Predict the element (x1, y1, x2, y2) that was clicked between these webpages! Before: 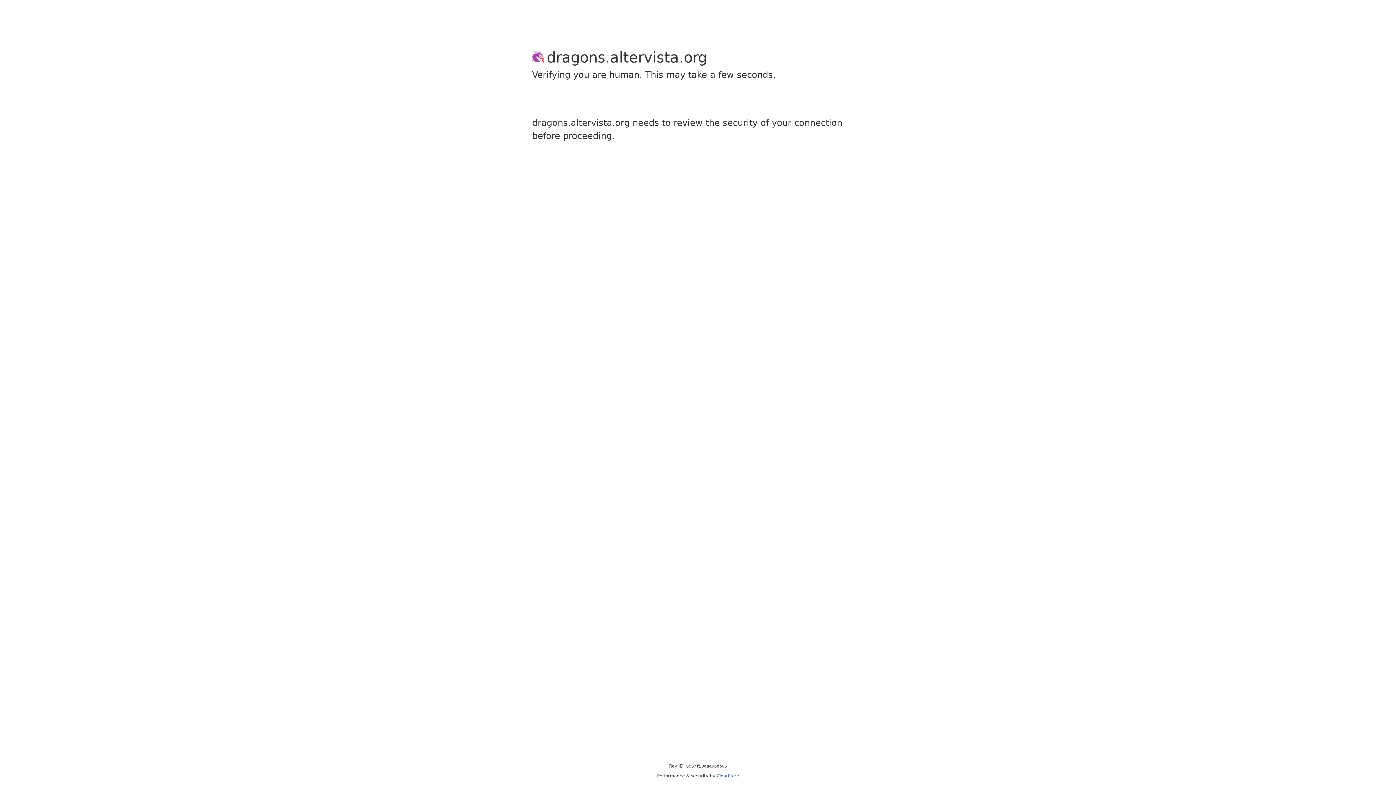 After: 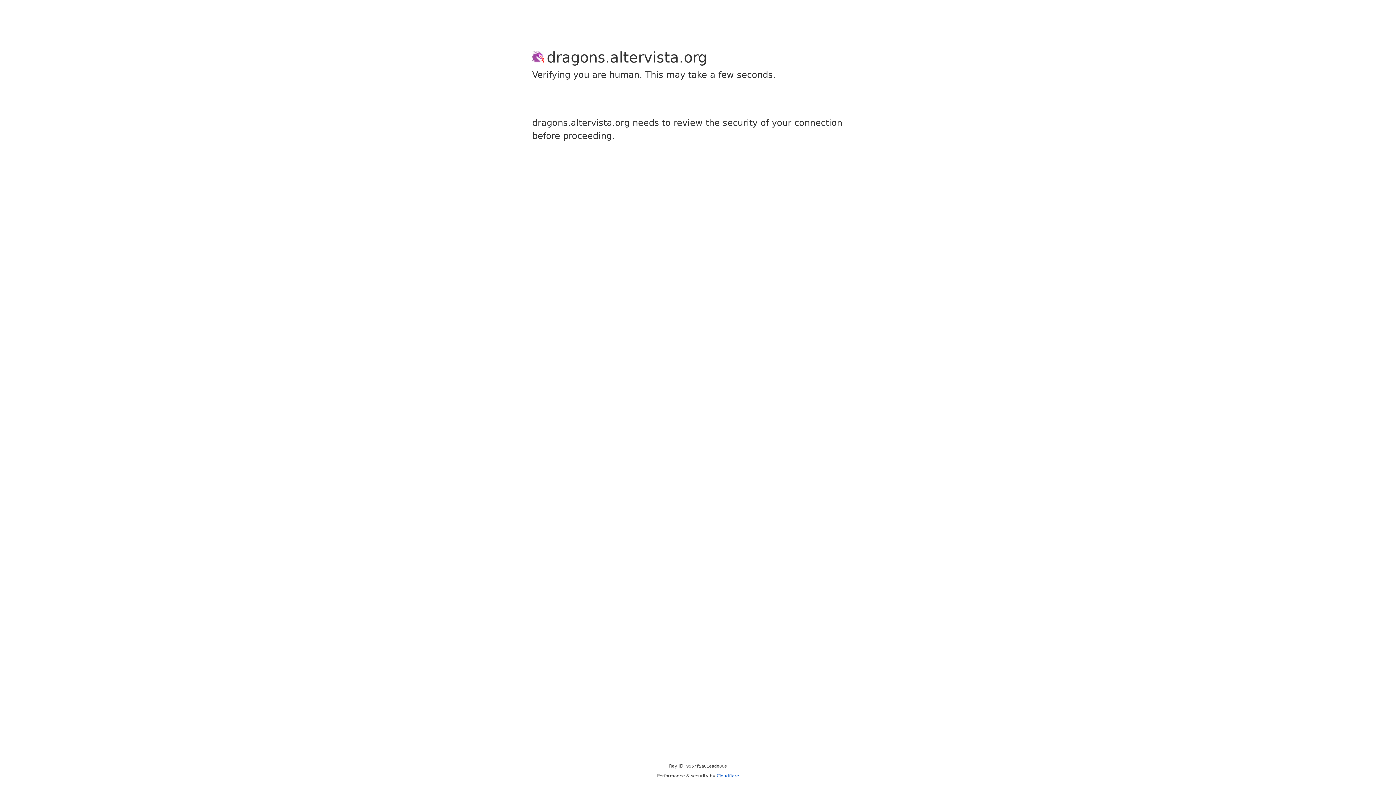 Action: label: Cloudflare bbox: (716, 773, 739, 778)